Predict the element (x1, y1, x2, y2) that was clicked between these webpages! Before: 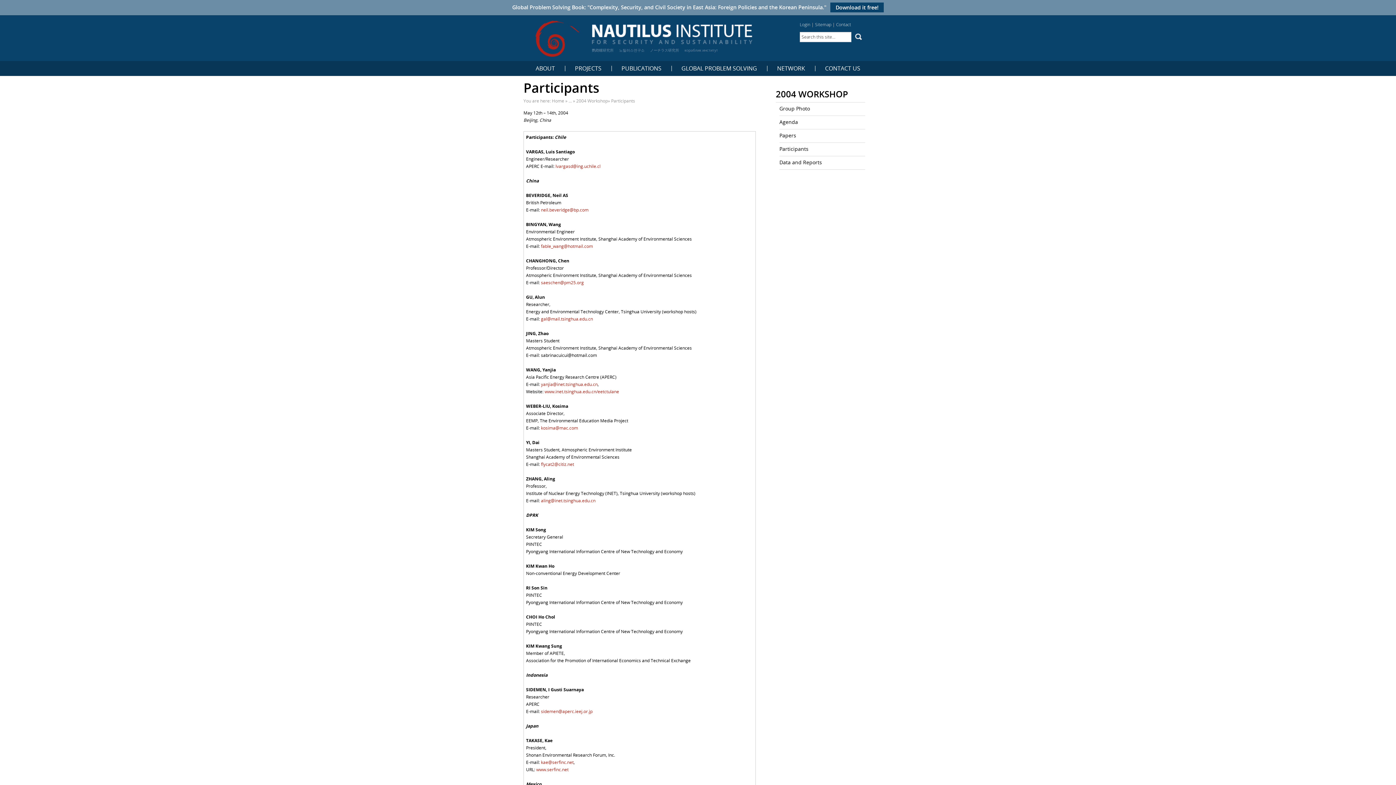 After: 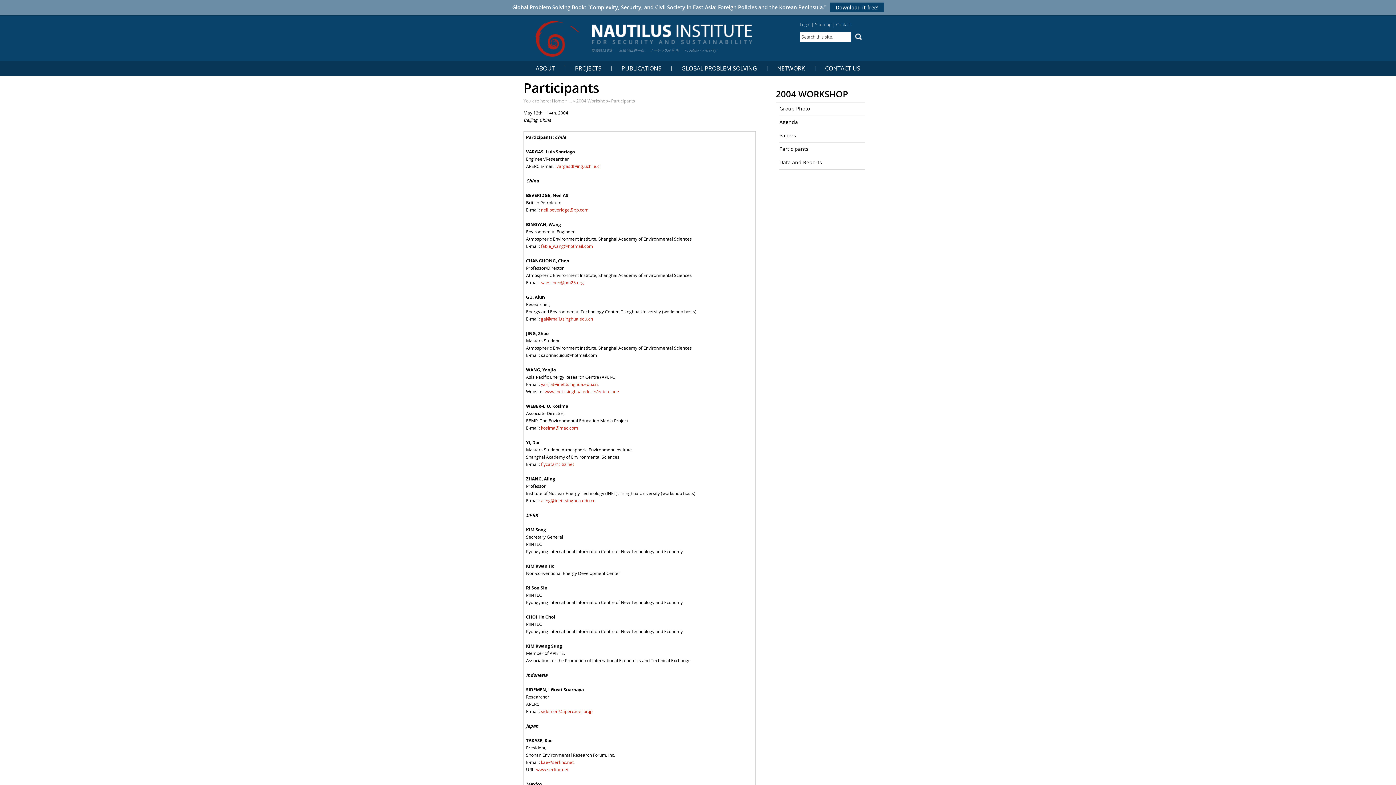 Action: bbox: (619, 47, 644, 52) label: 노틸러스연구소